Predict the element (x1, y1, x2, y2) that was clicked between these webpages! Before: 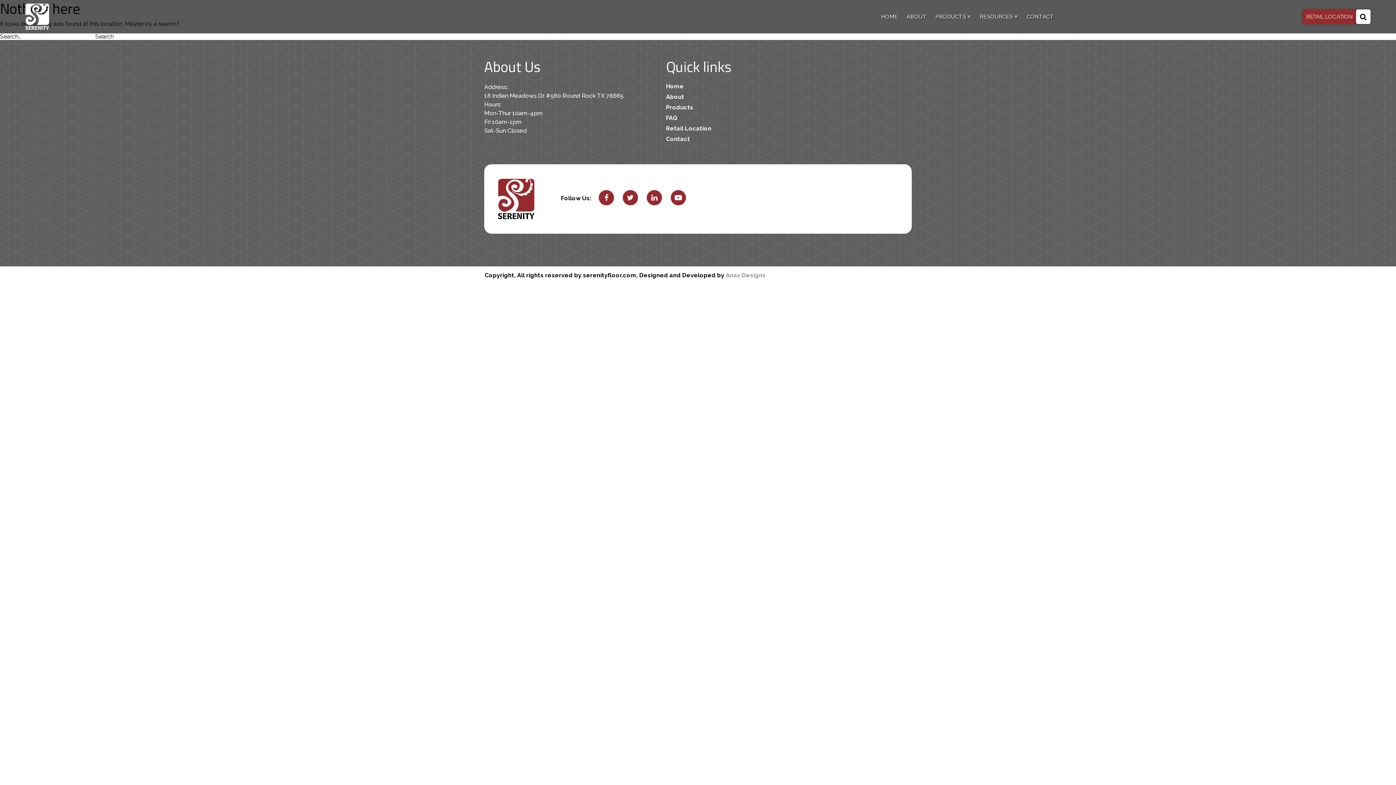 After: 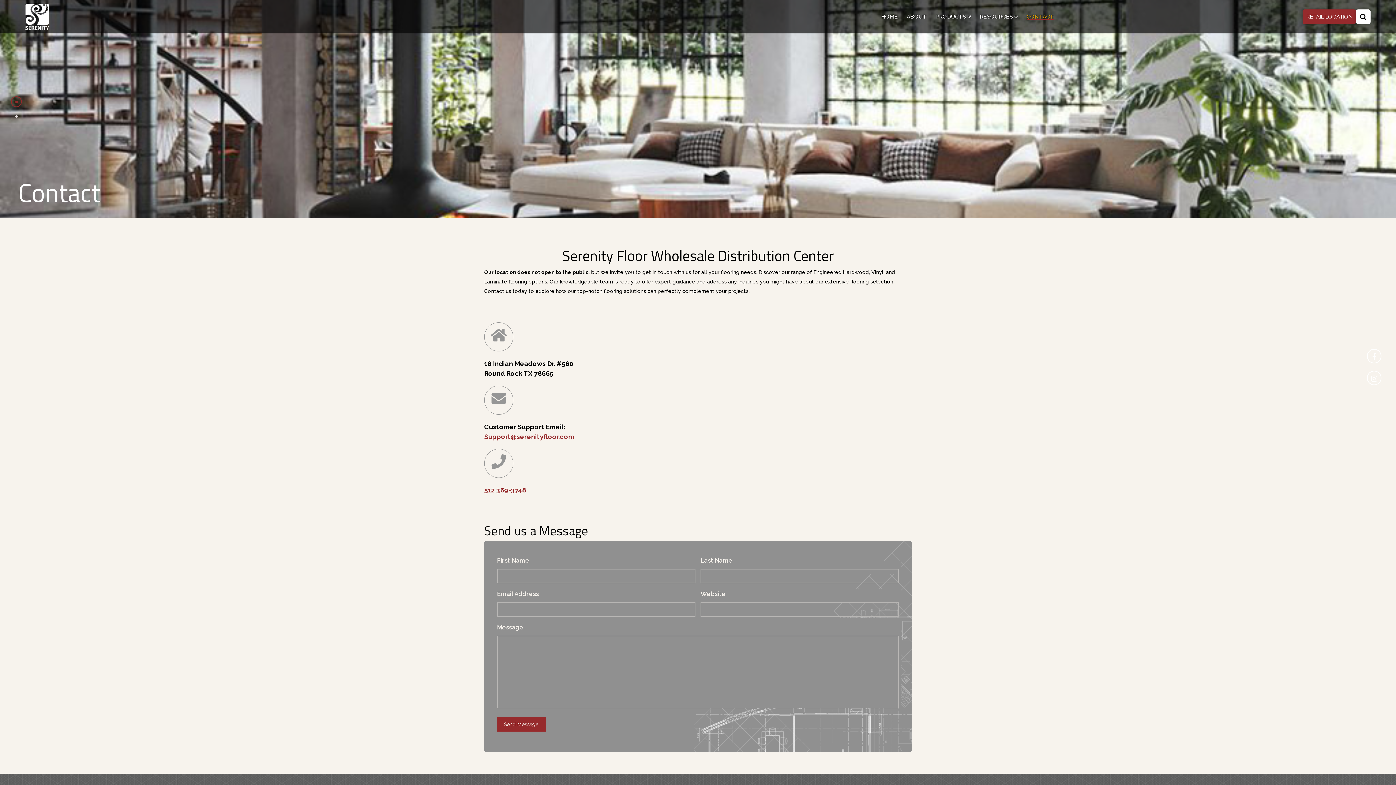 Action: bbox: (1026, 13, 1054, 20) label: CONTACT